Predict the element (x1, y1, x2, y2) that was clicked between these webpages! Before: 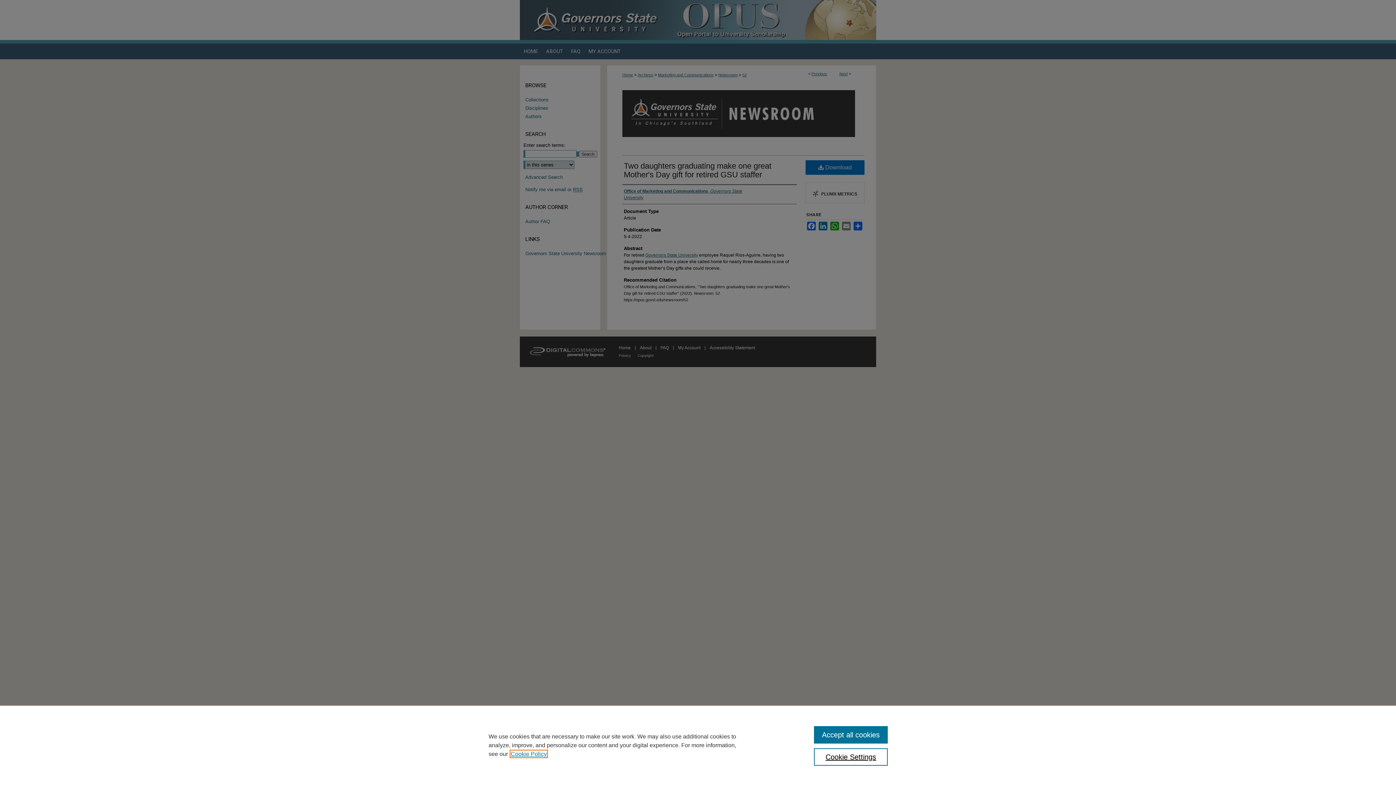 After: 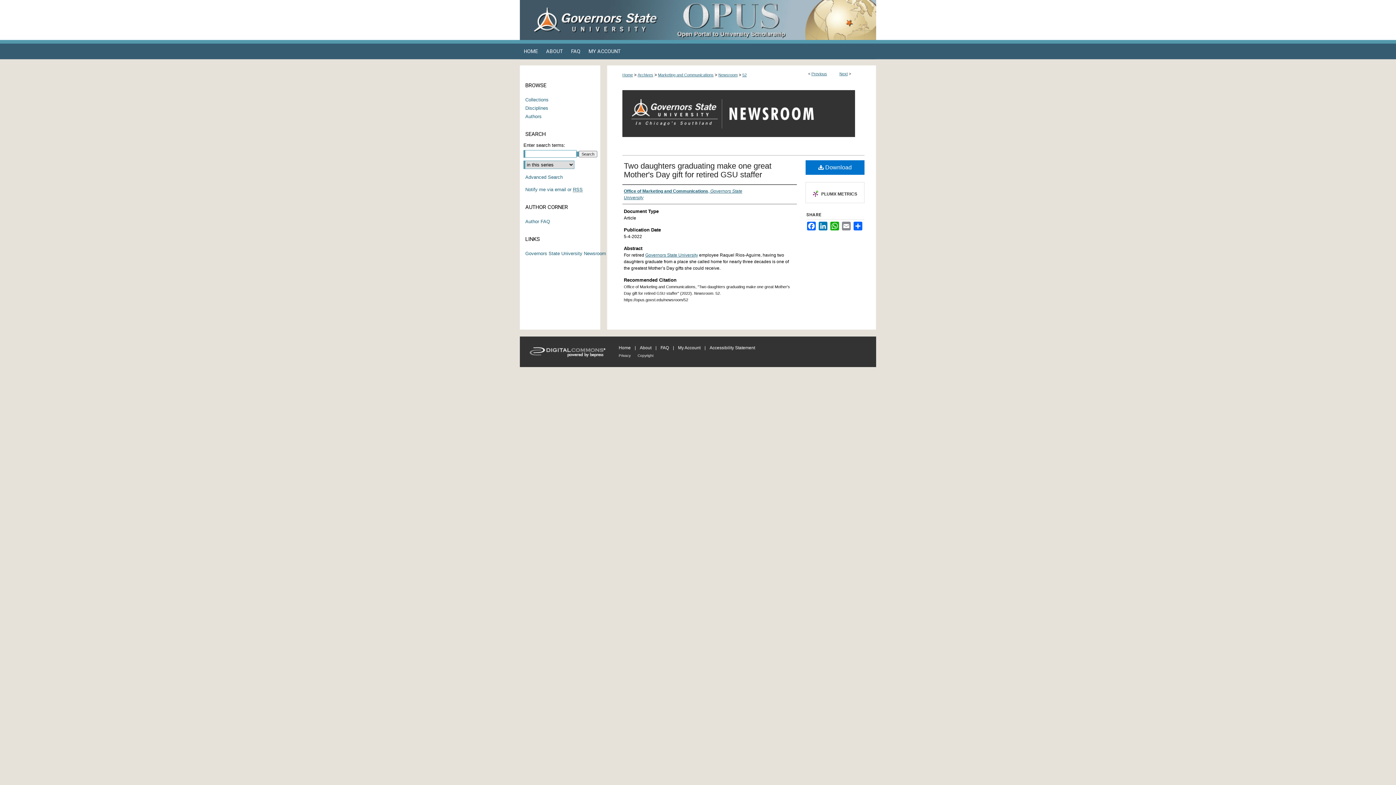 Action: bbox: (814, 726, 887, 744) label: Accept all cookies